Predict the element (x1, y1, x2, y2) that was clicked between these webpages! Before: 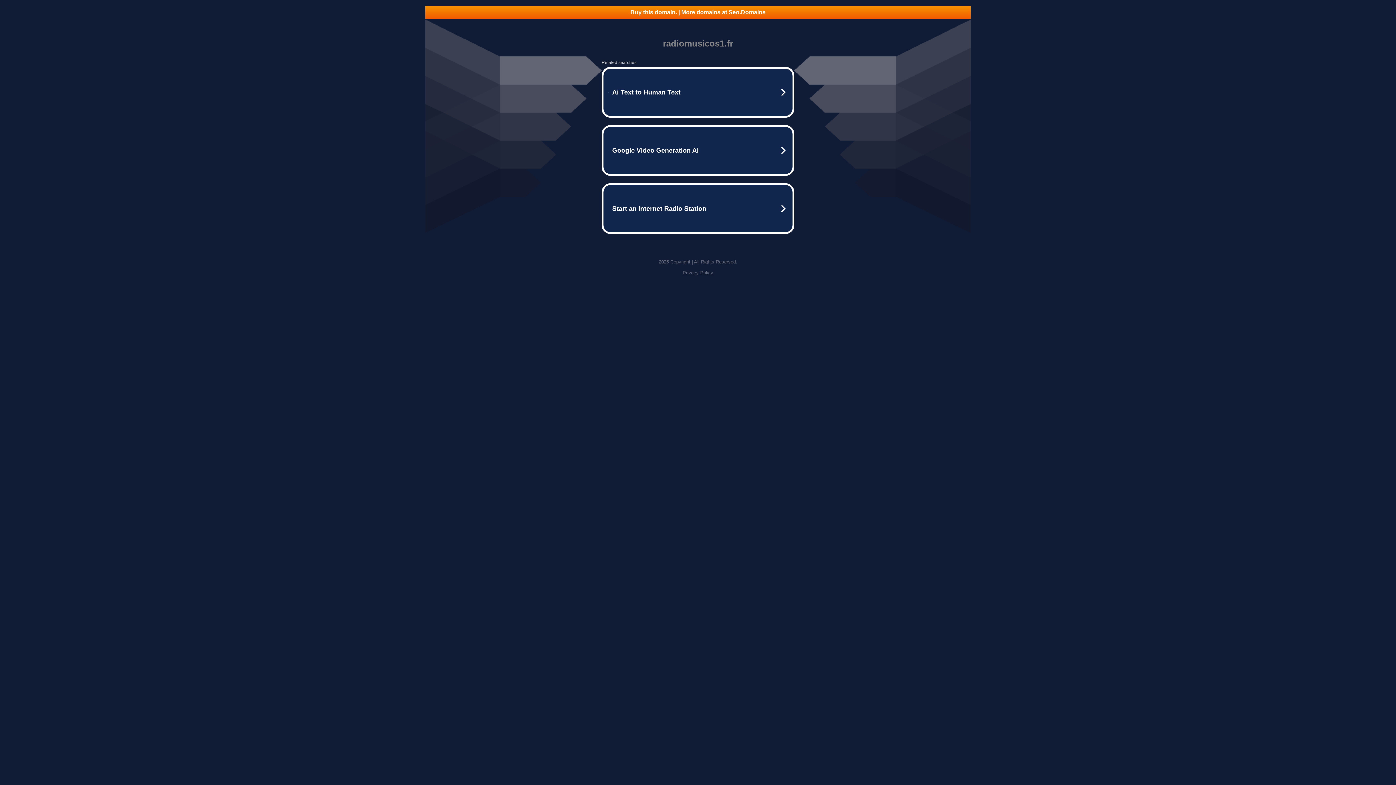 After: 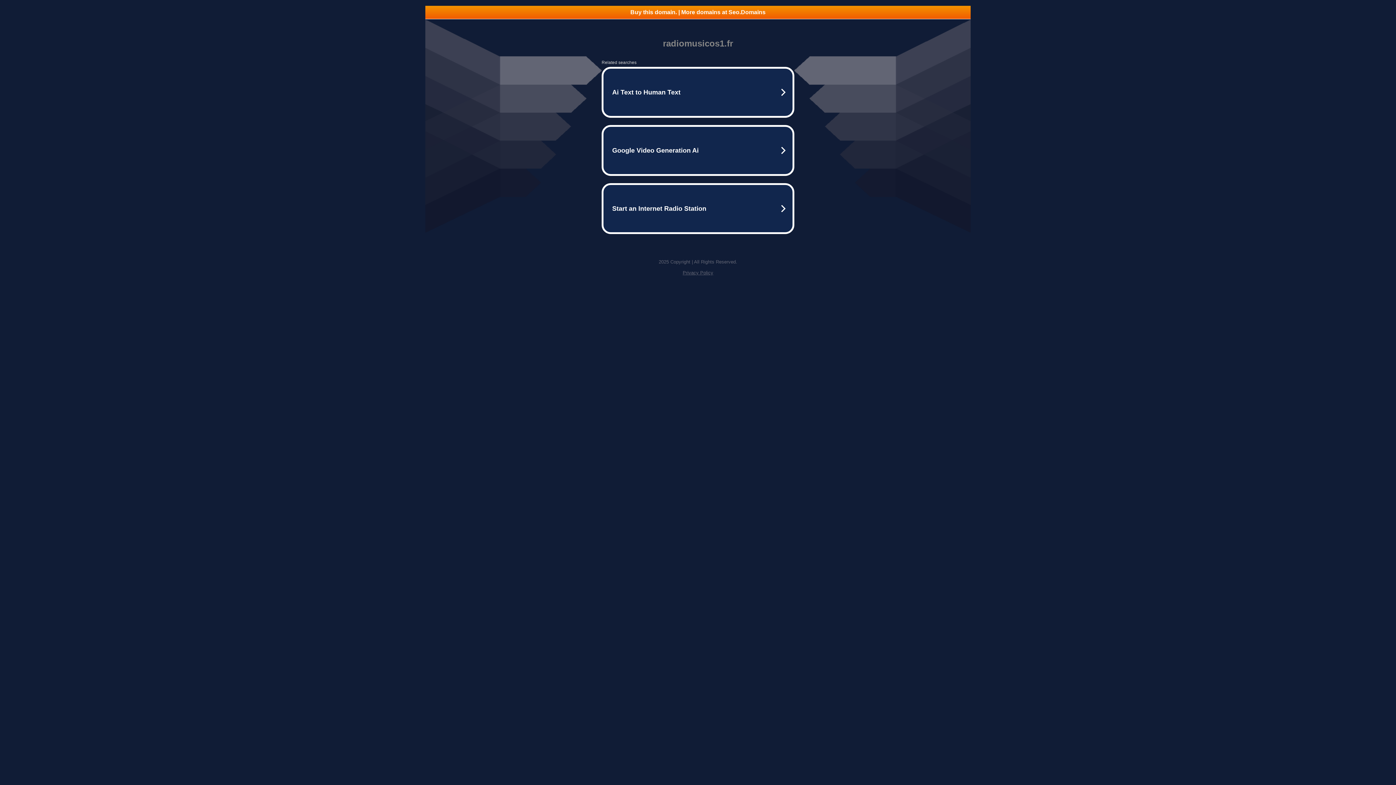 Action: label: Buy this domain. | More domains at Seo.Domains bbox: (425, 5, 970, 18)